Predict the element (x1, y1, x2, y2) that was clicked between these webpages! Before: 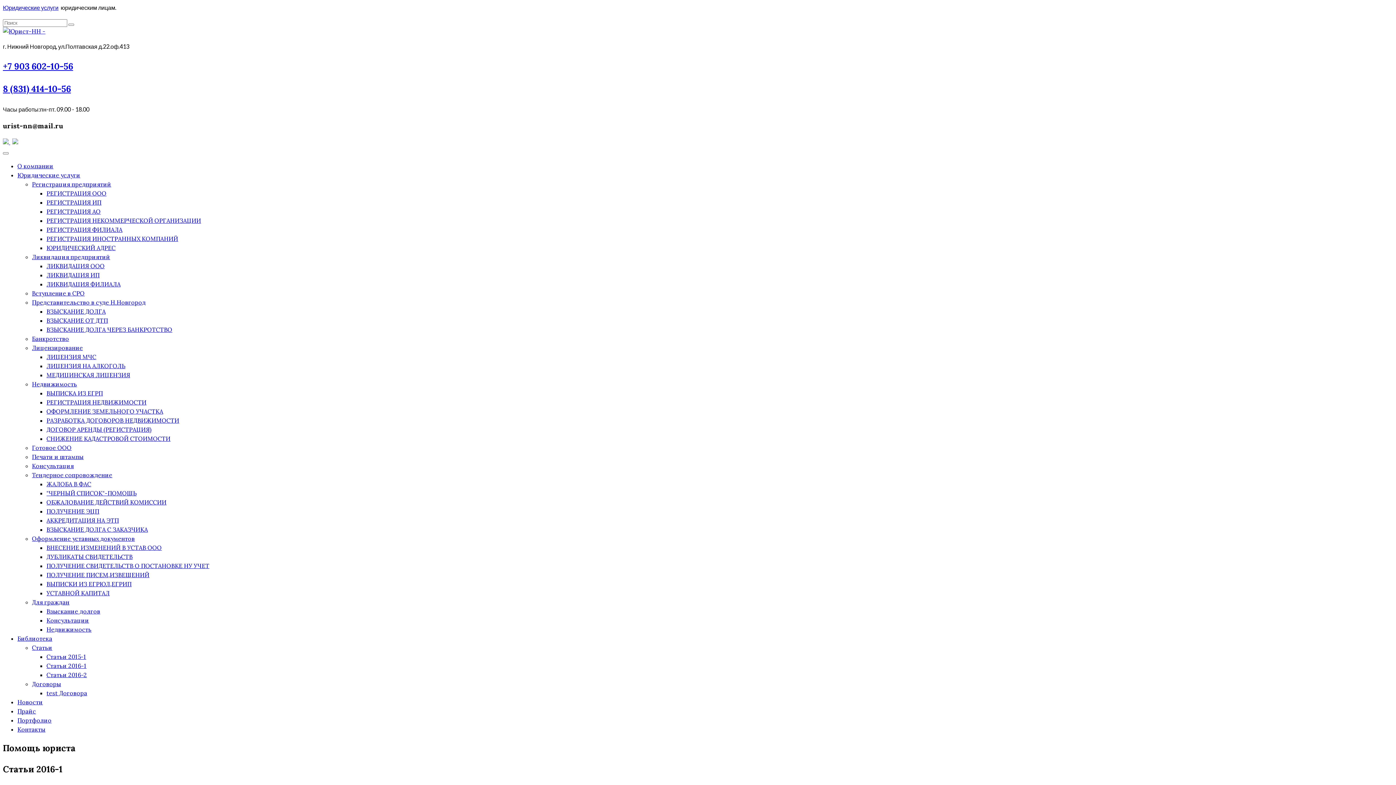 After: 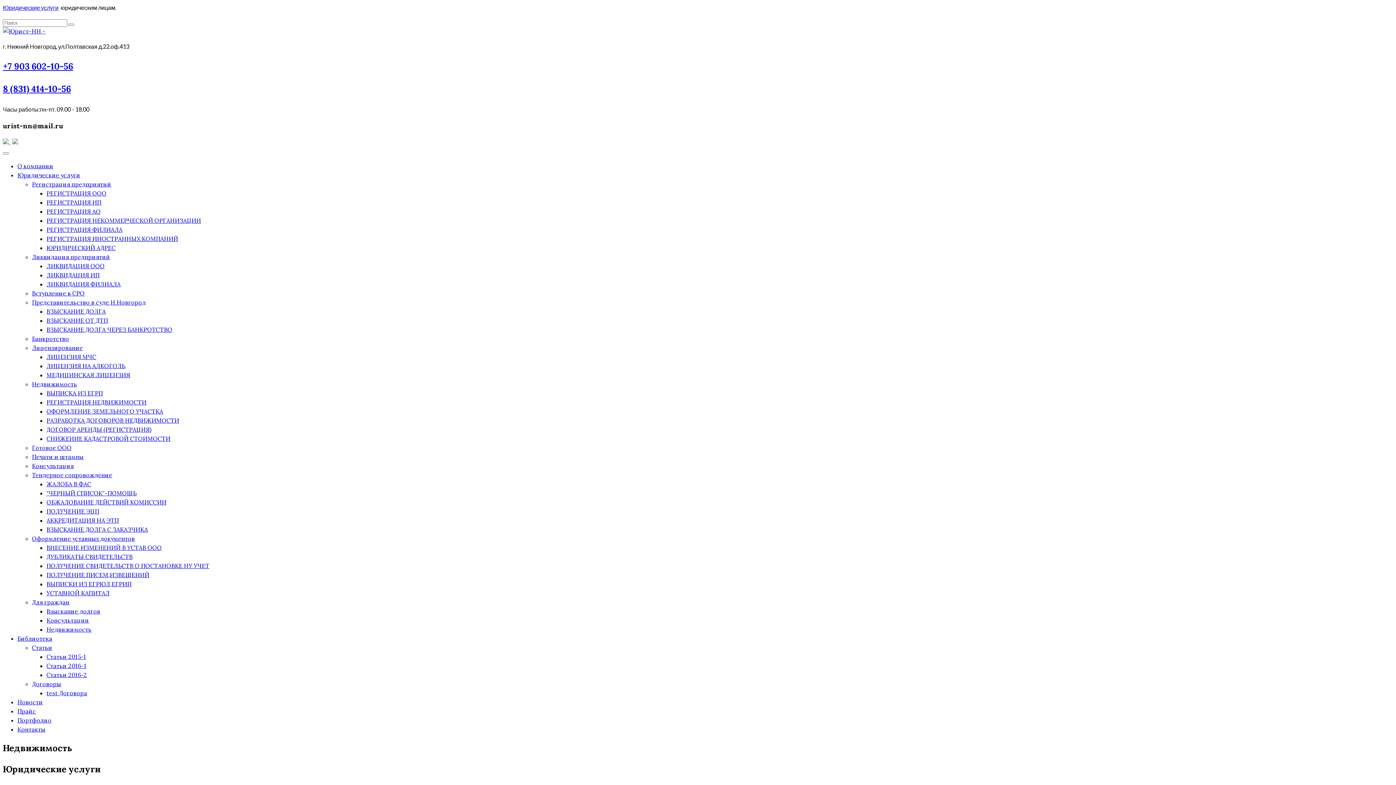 Action: label: Недвижимость bbox: (32, 380, 77, 388)